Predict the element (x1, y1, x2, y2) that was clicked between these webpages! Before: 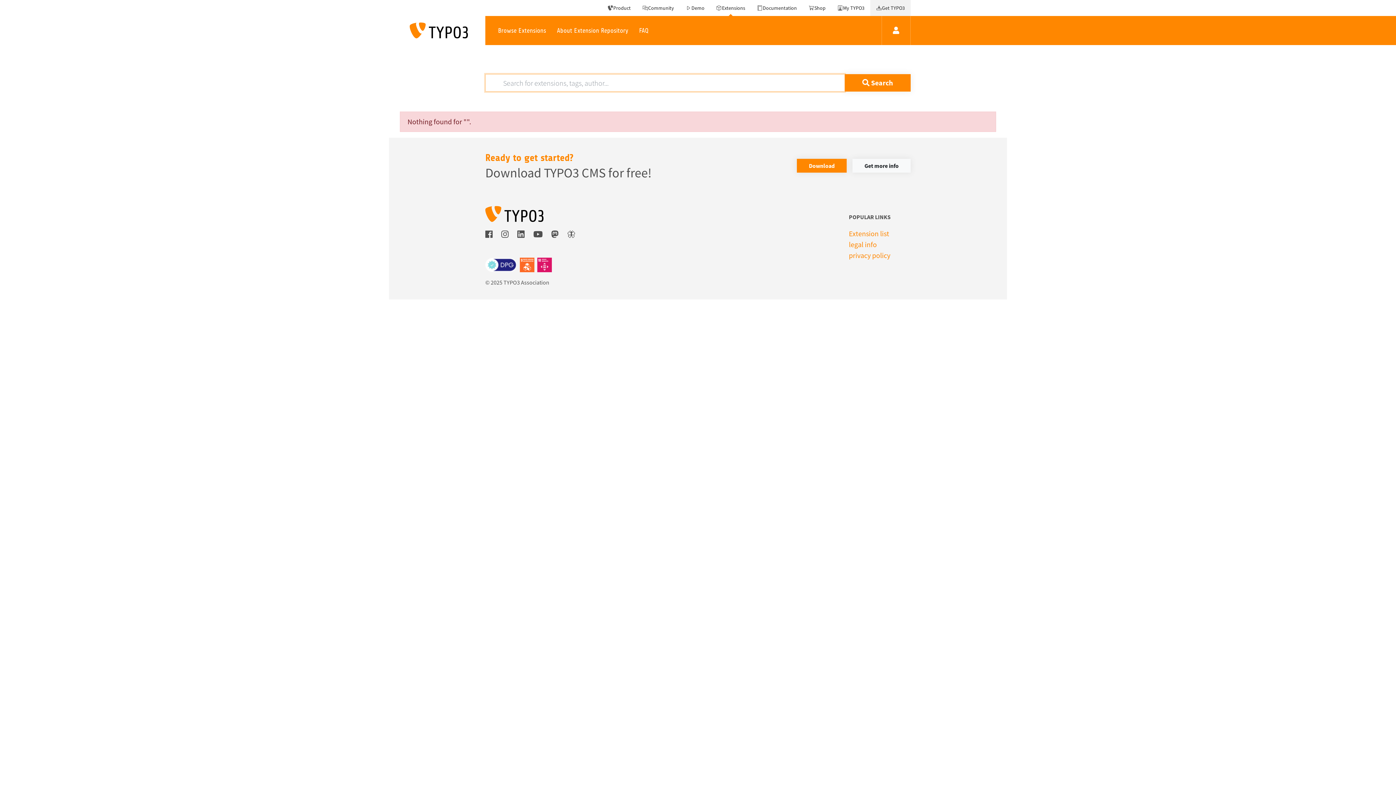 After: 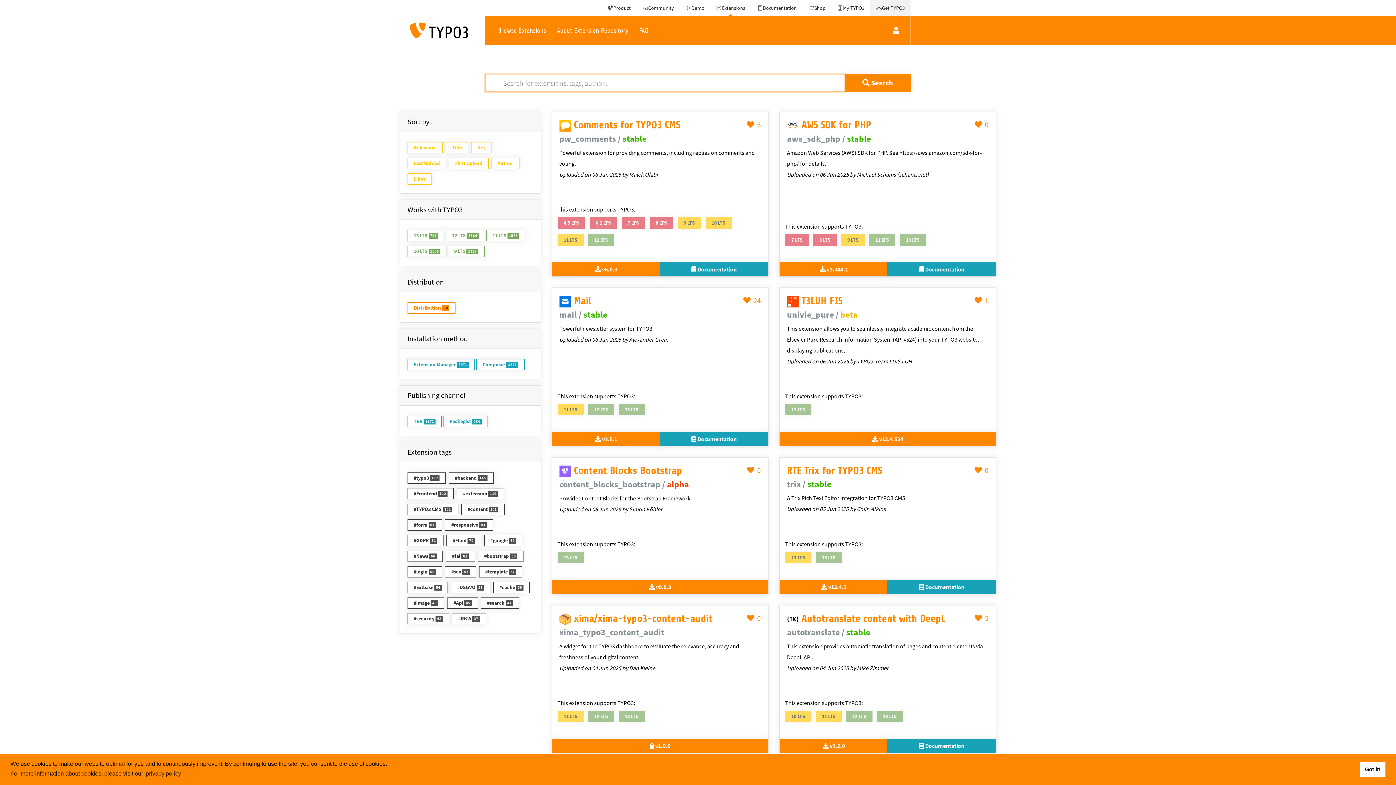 Action: label: Extension list bbox: (849, 229, 889, 238)